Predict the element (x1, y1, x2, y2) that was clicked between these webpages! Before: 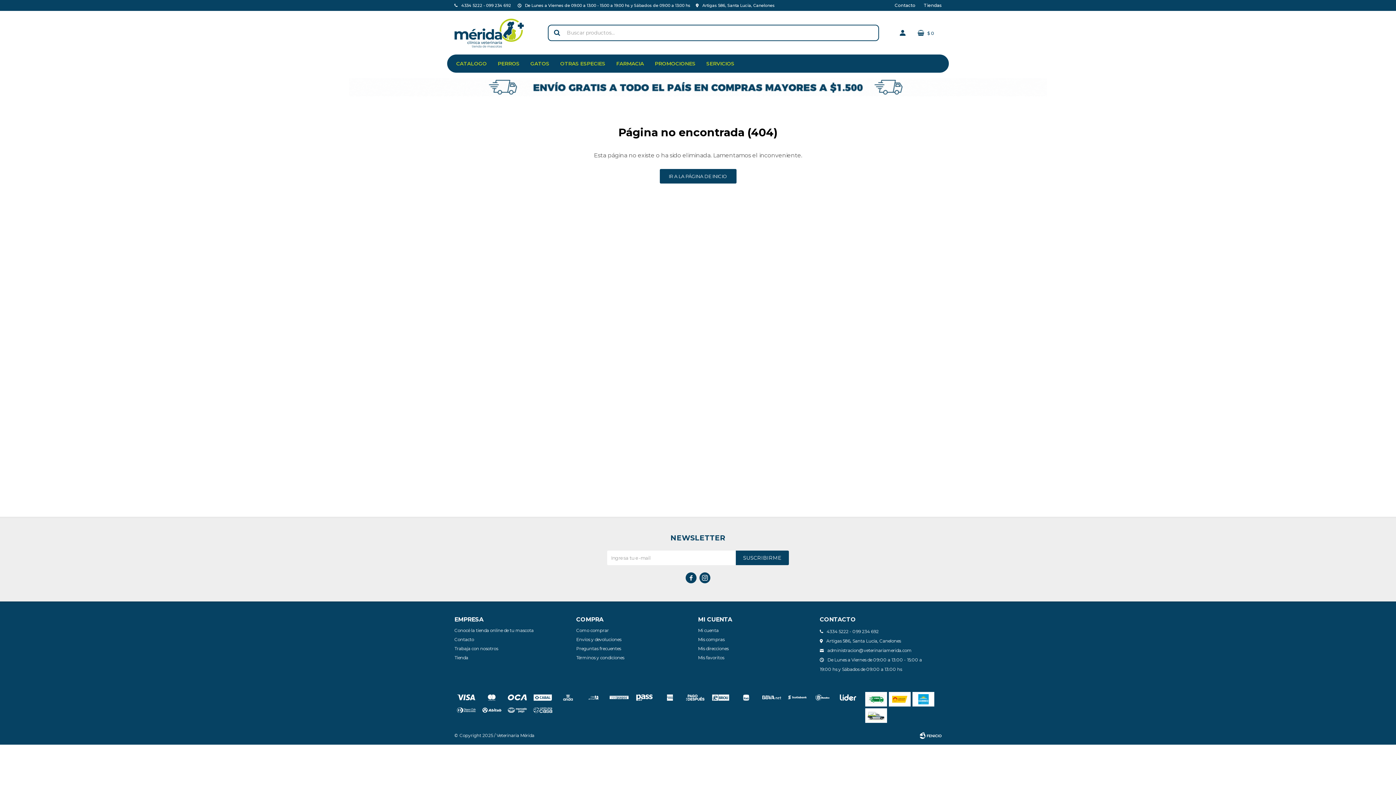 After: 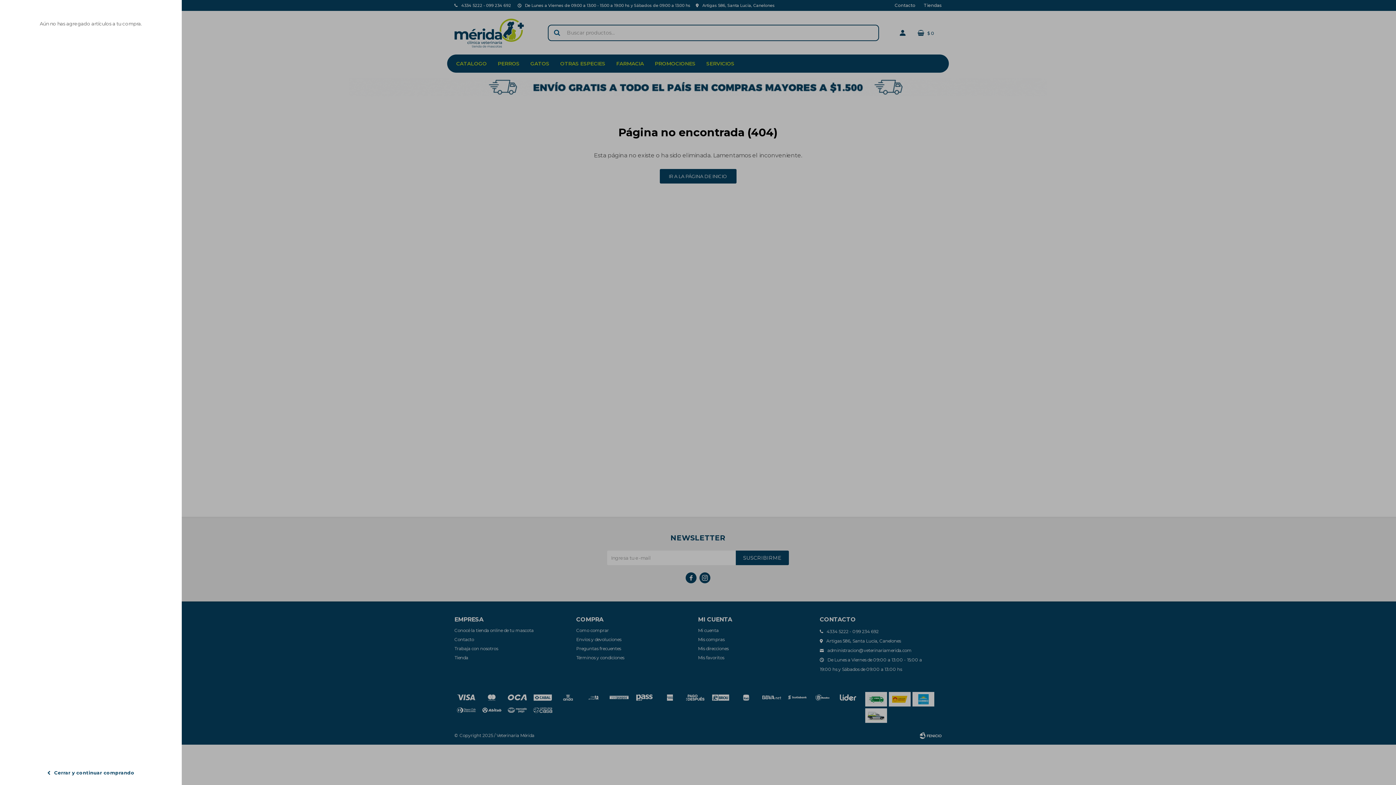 Action: bbox: (912, 23, 941, 41) label: Carrito